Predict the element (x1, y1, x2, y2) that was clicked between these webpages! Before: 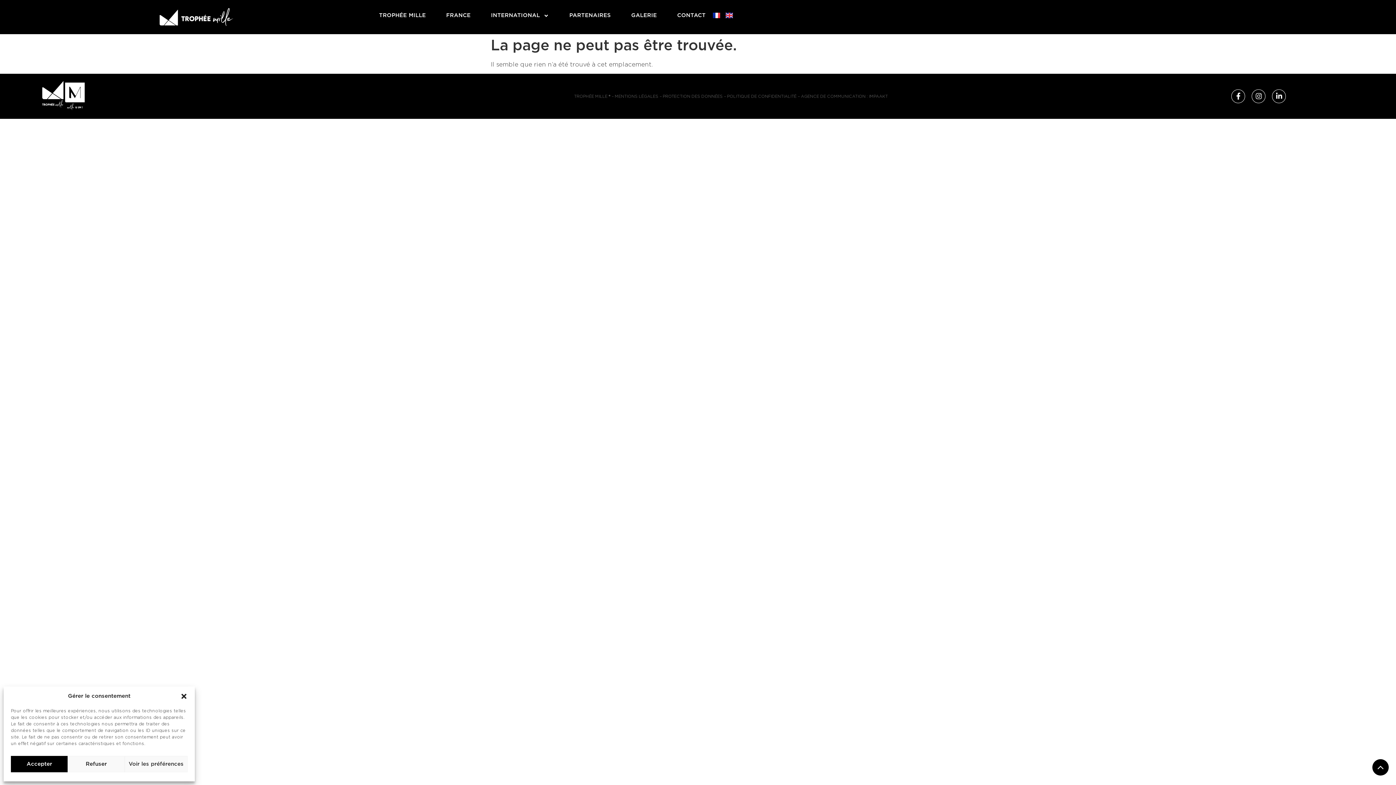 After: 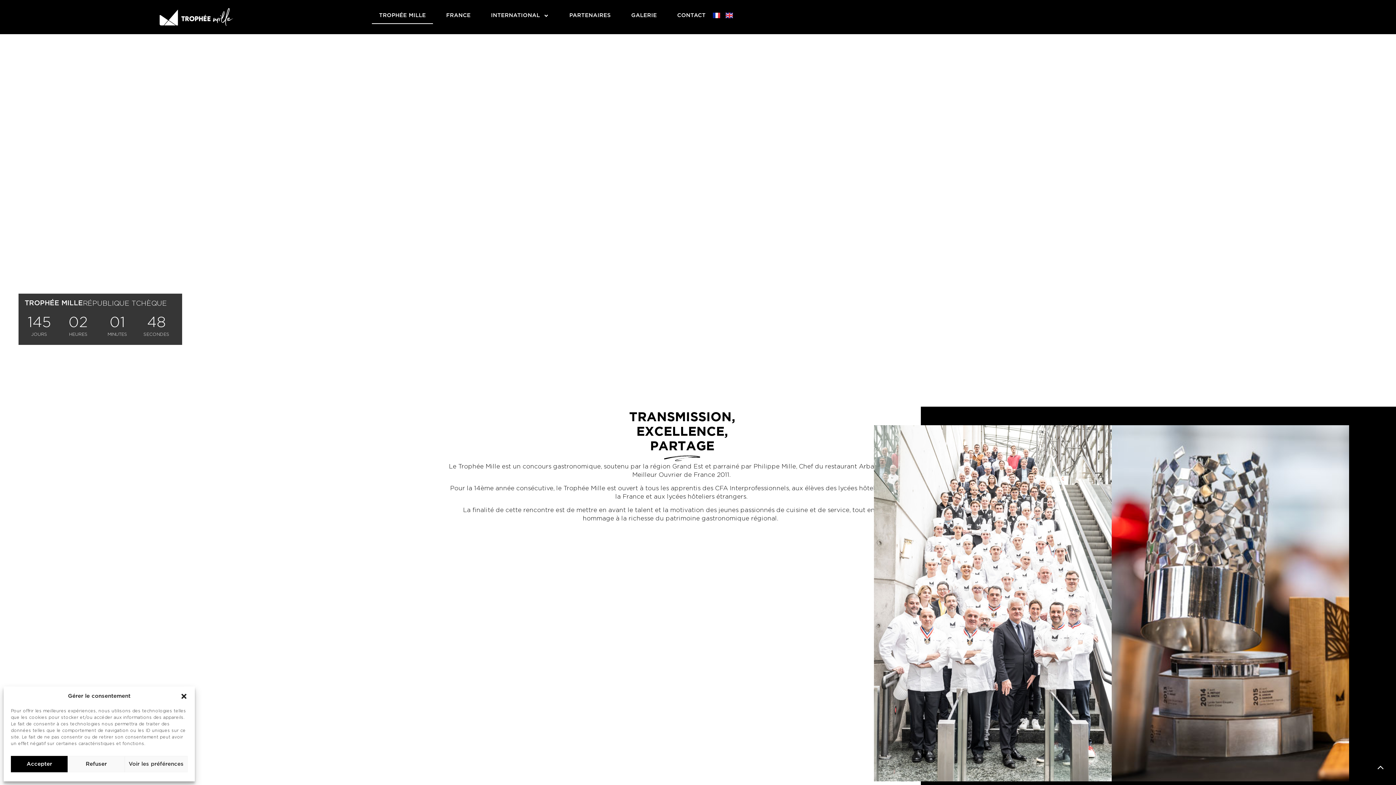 Action: bbox: (42, 81, 63, 107)